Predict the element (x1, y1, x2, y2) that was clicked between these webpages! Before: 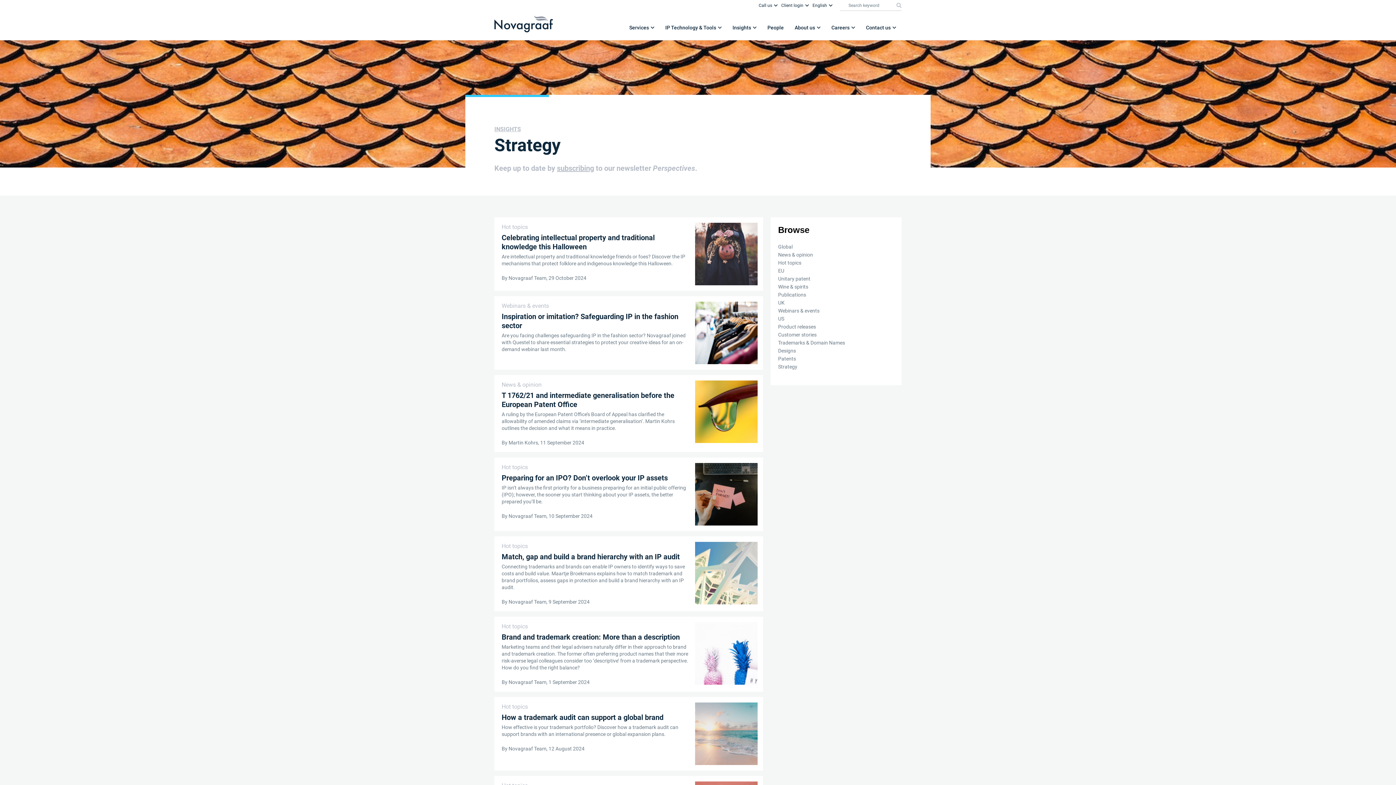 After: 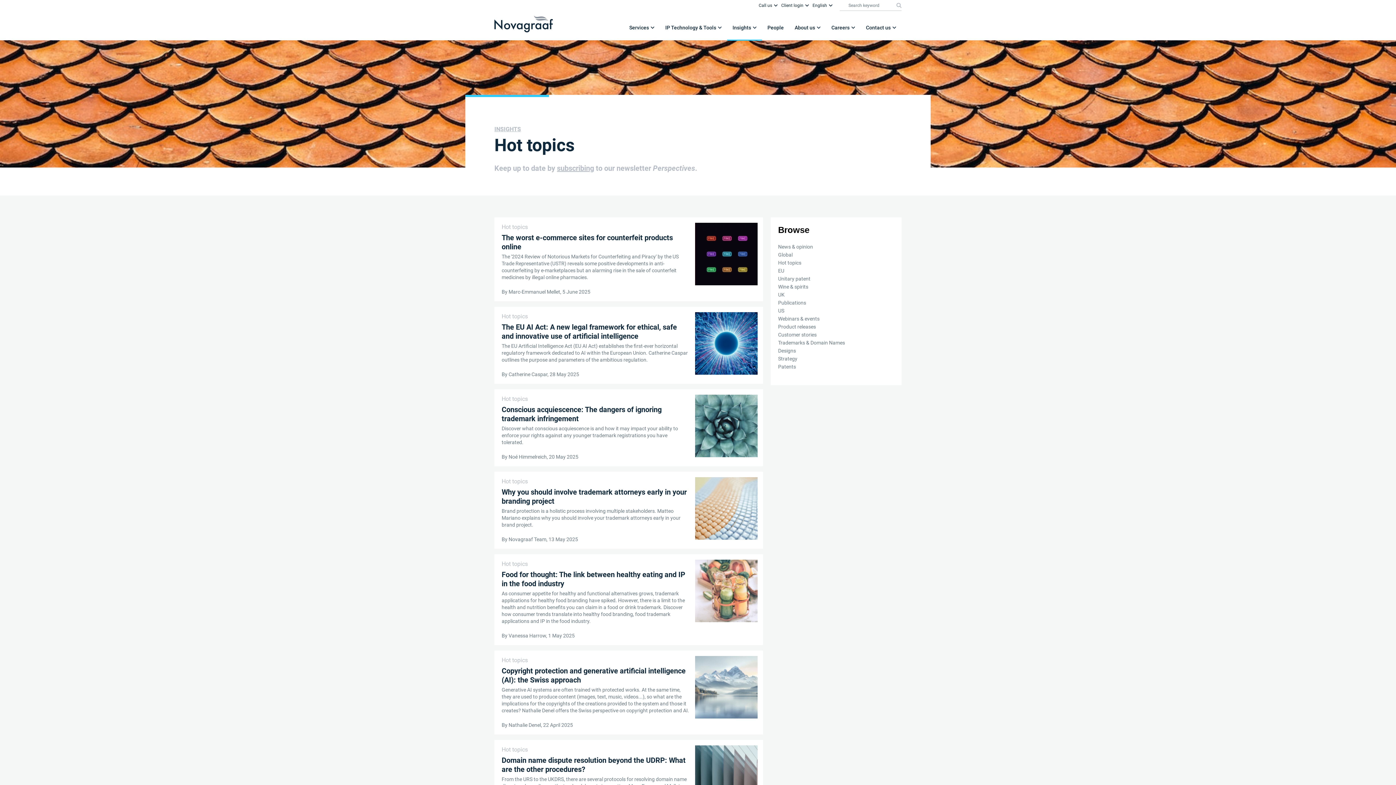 Action: label: Hot topics bbox: (501, 542, 528, 549)